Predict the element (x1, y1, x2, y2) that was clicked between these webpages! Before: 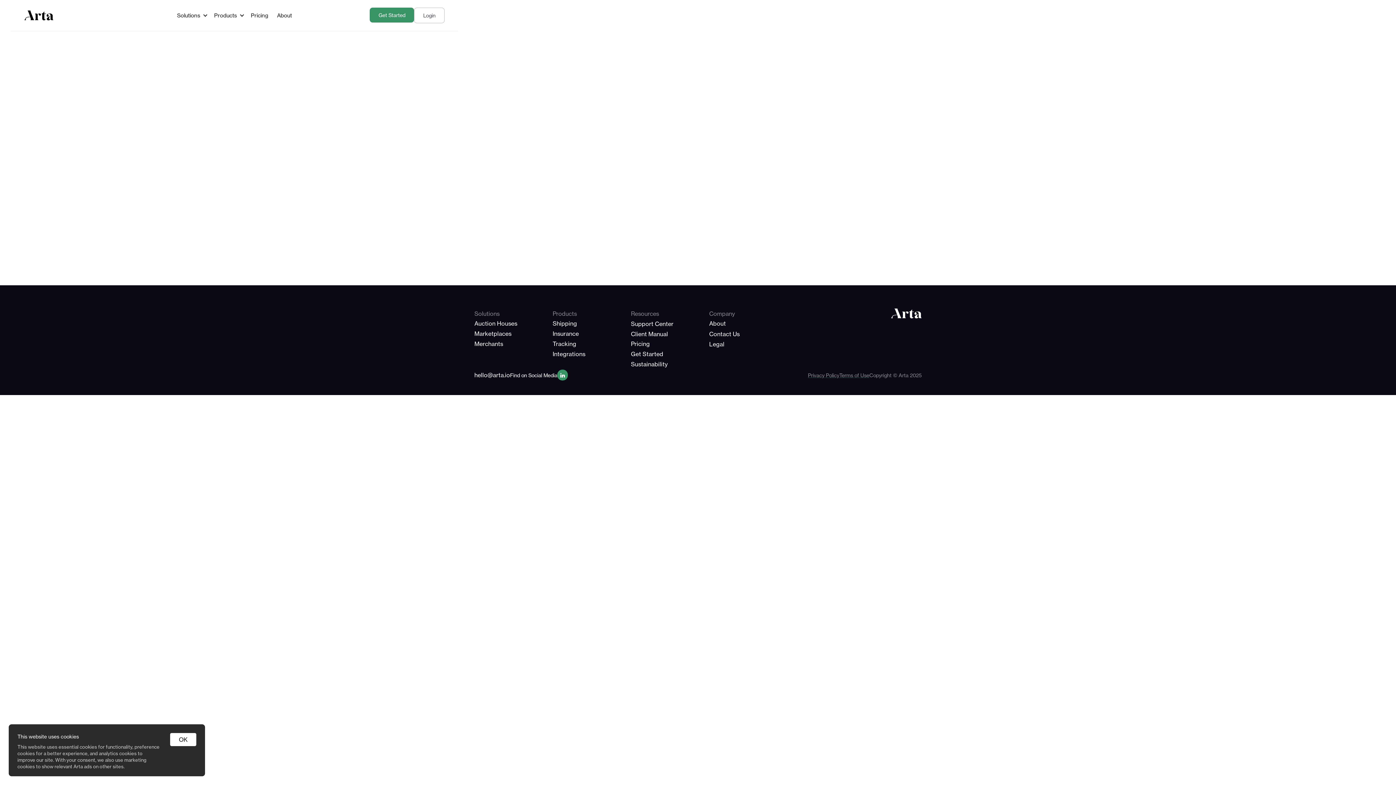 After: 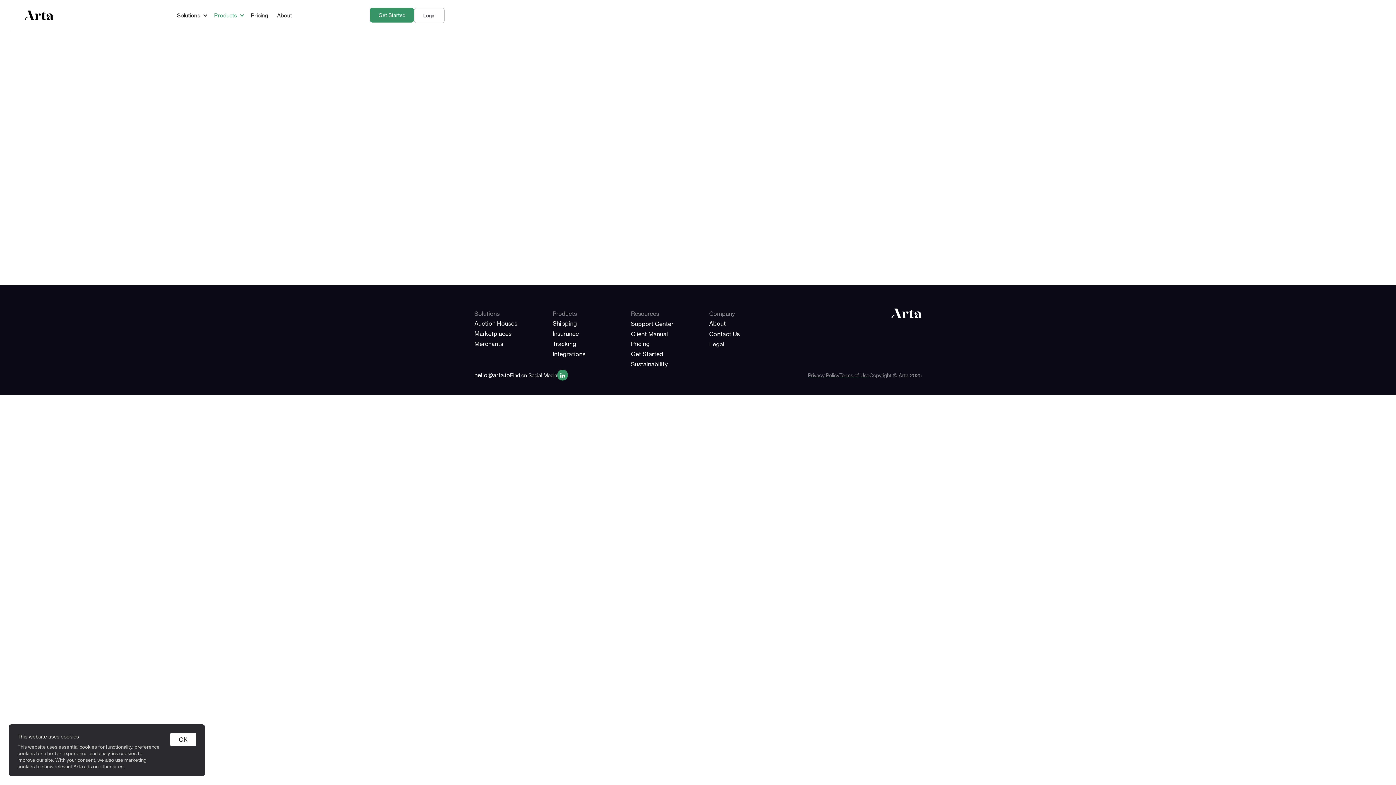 Action: bbox: (209, 4, 246, 26) label: Products